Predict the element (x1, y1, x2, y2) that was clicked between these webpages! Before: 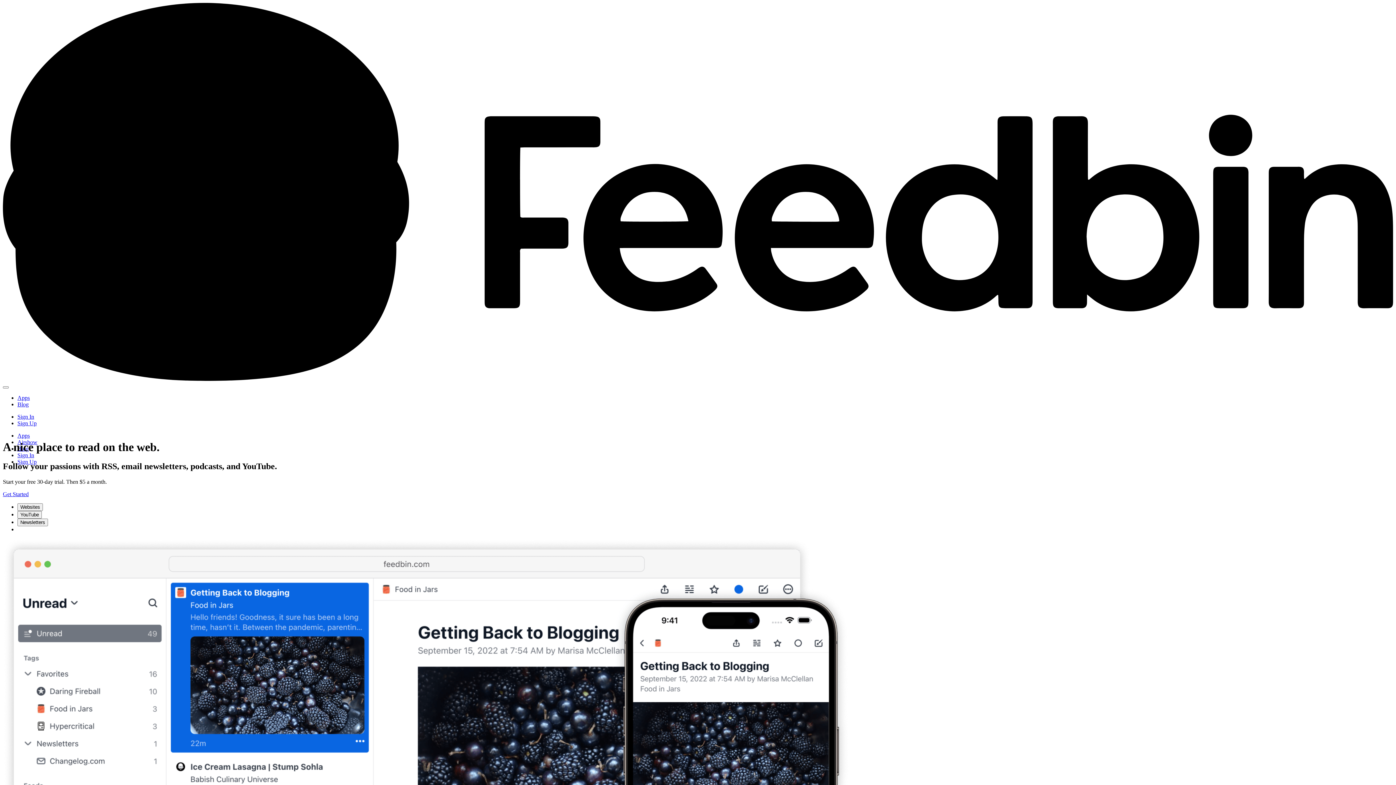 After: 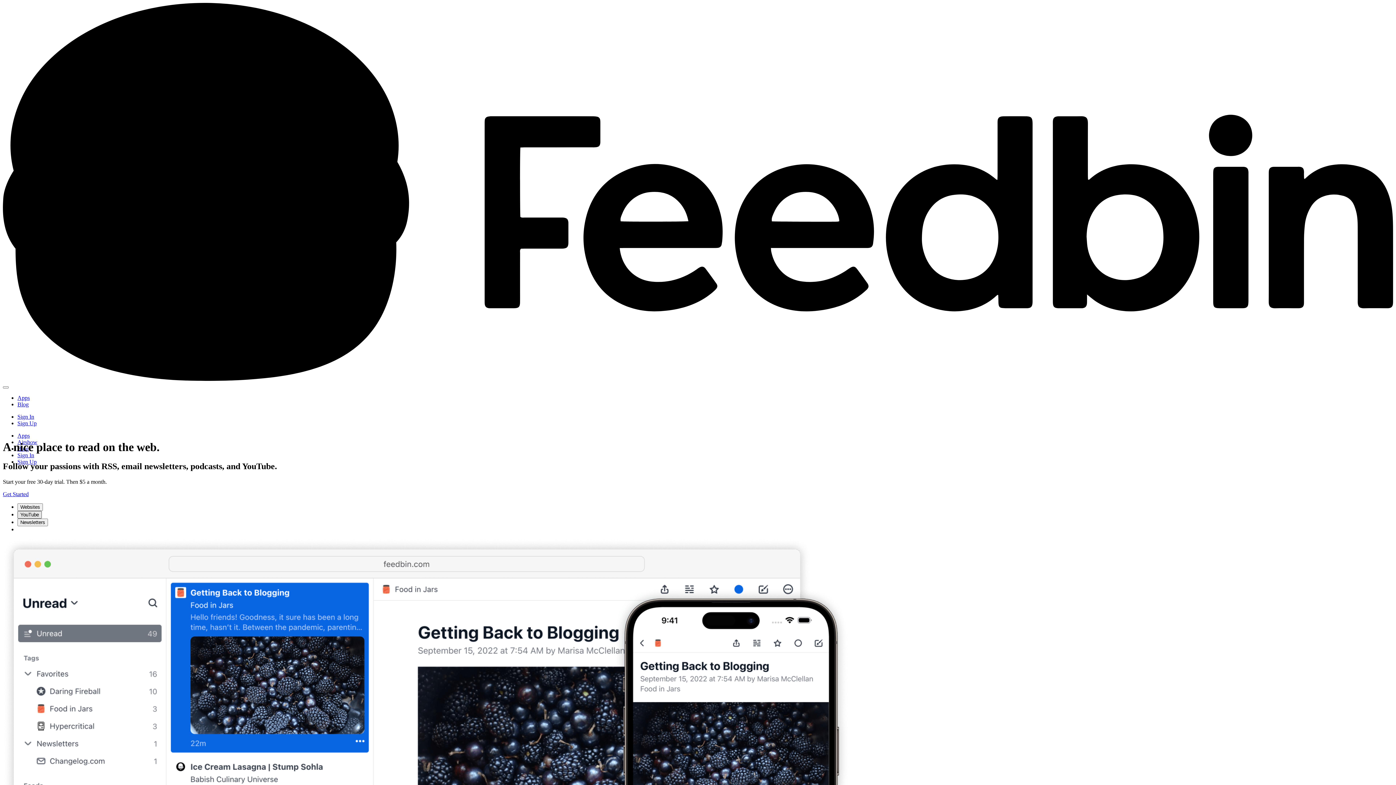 Action: bbox: (17, 511, 41, 518) label: YouTube